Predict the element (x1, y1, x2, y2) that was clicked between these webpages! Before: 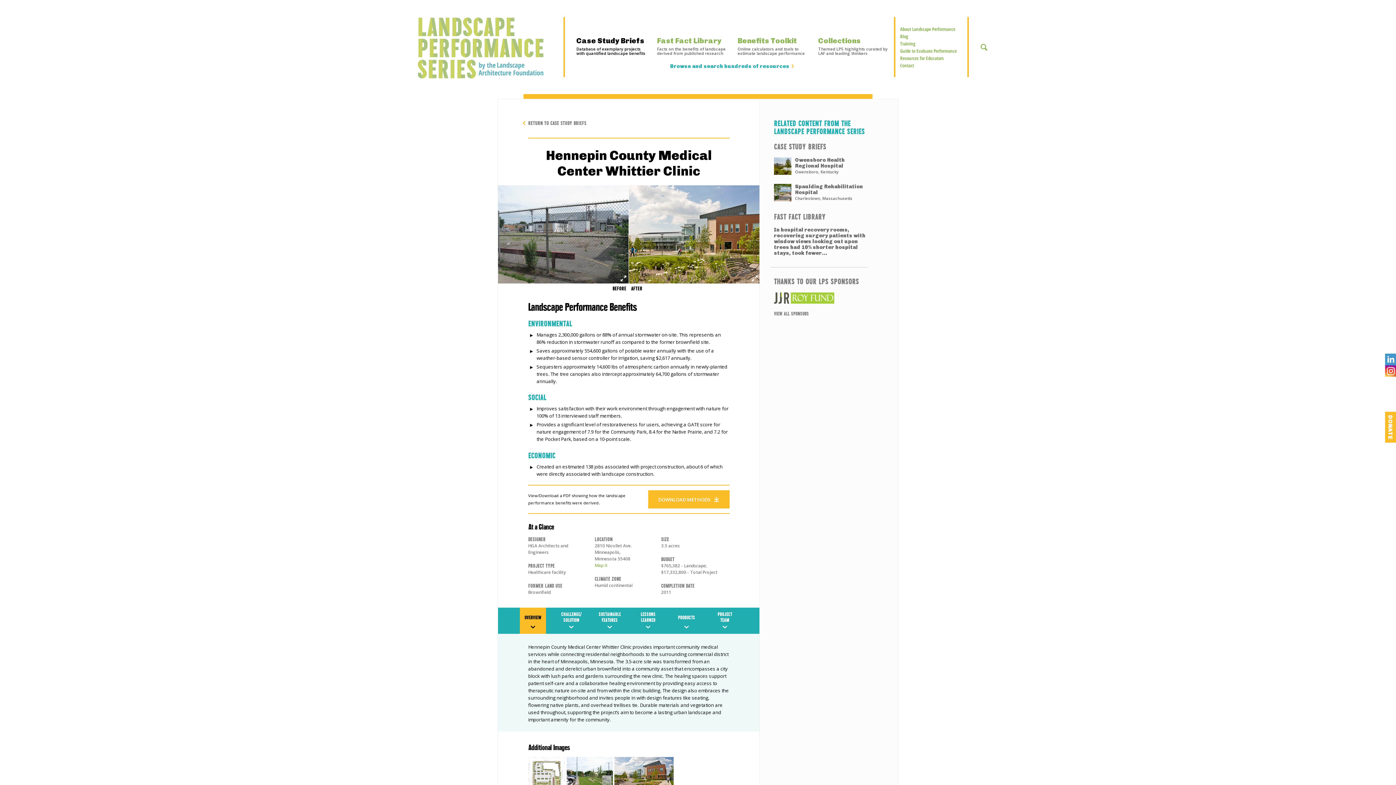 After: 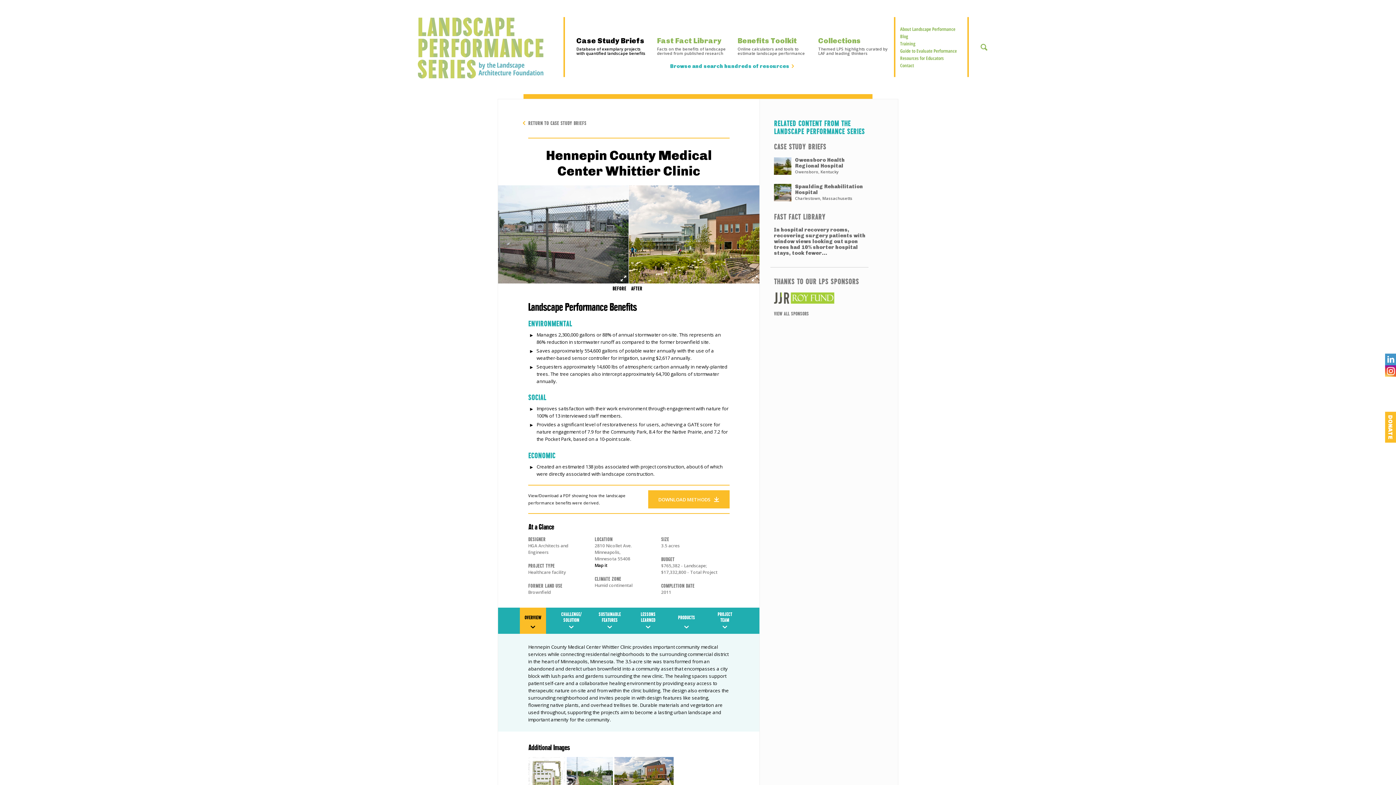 Action: bbox: (594, 562, 607, 568) label: Map it